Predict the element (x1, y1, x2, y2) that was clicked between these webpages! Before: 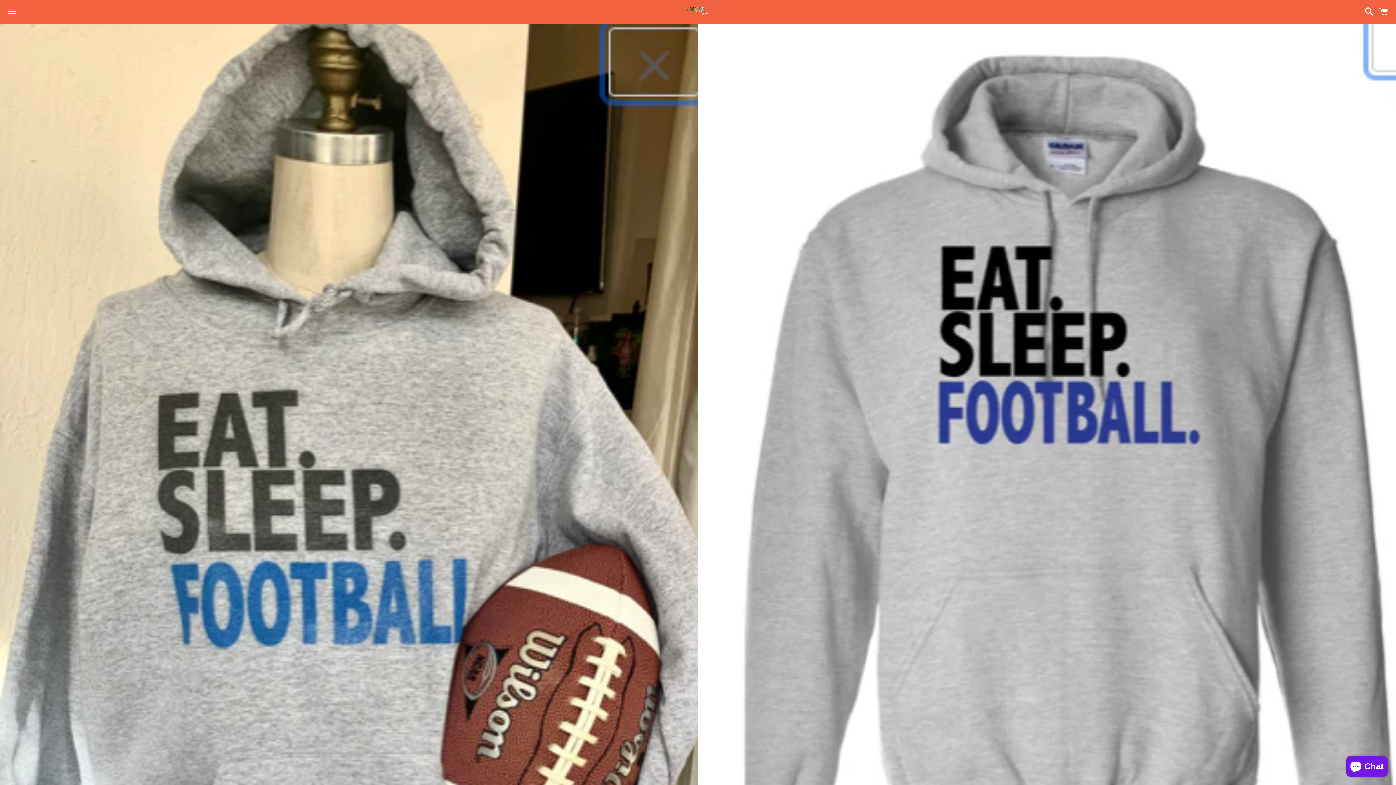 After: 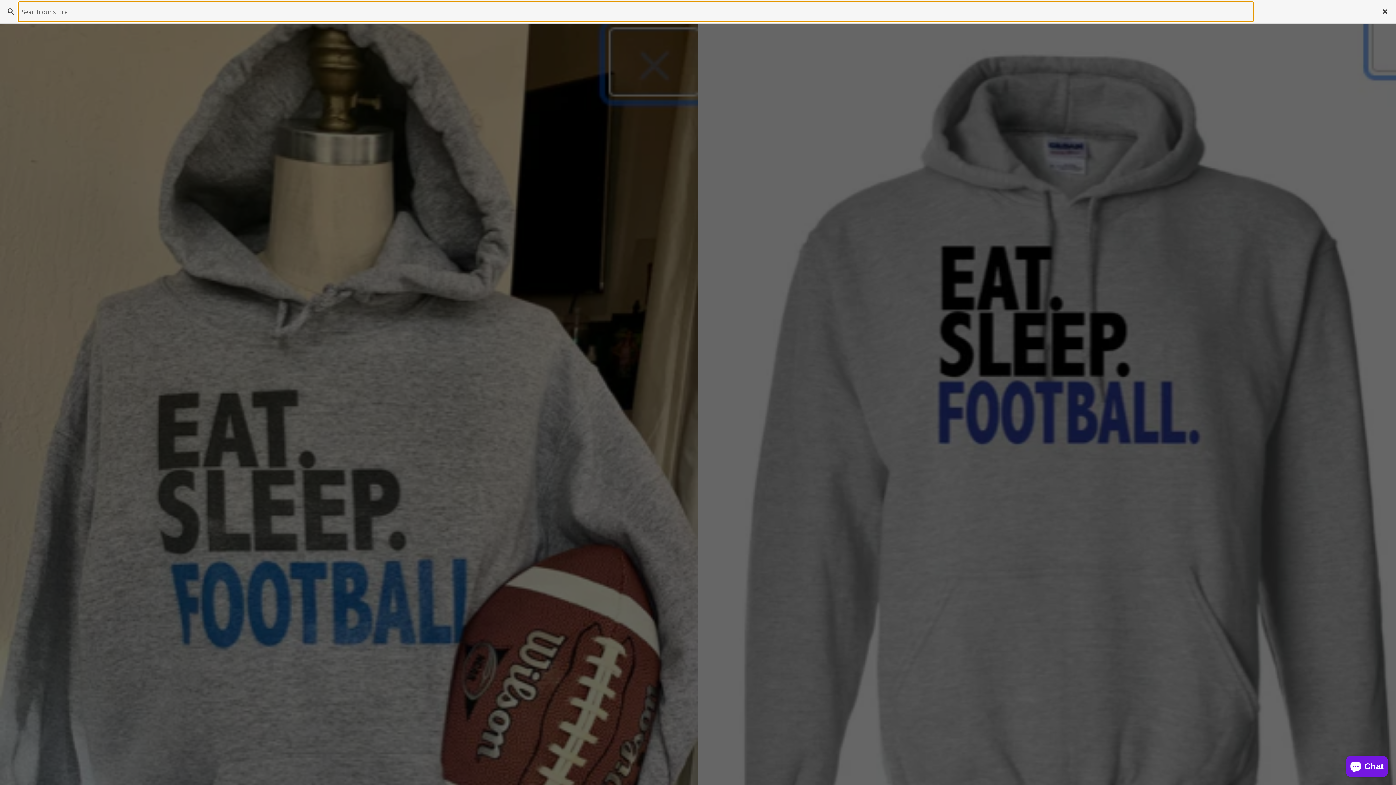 Action: label: Search bbox: (1361, 0, 1374, 22)